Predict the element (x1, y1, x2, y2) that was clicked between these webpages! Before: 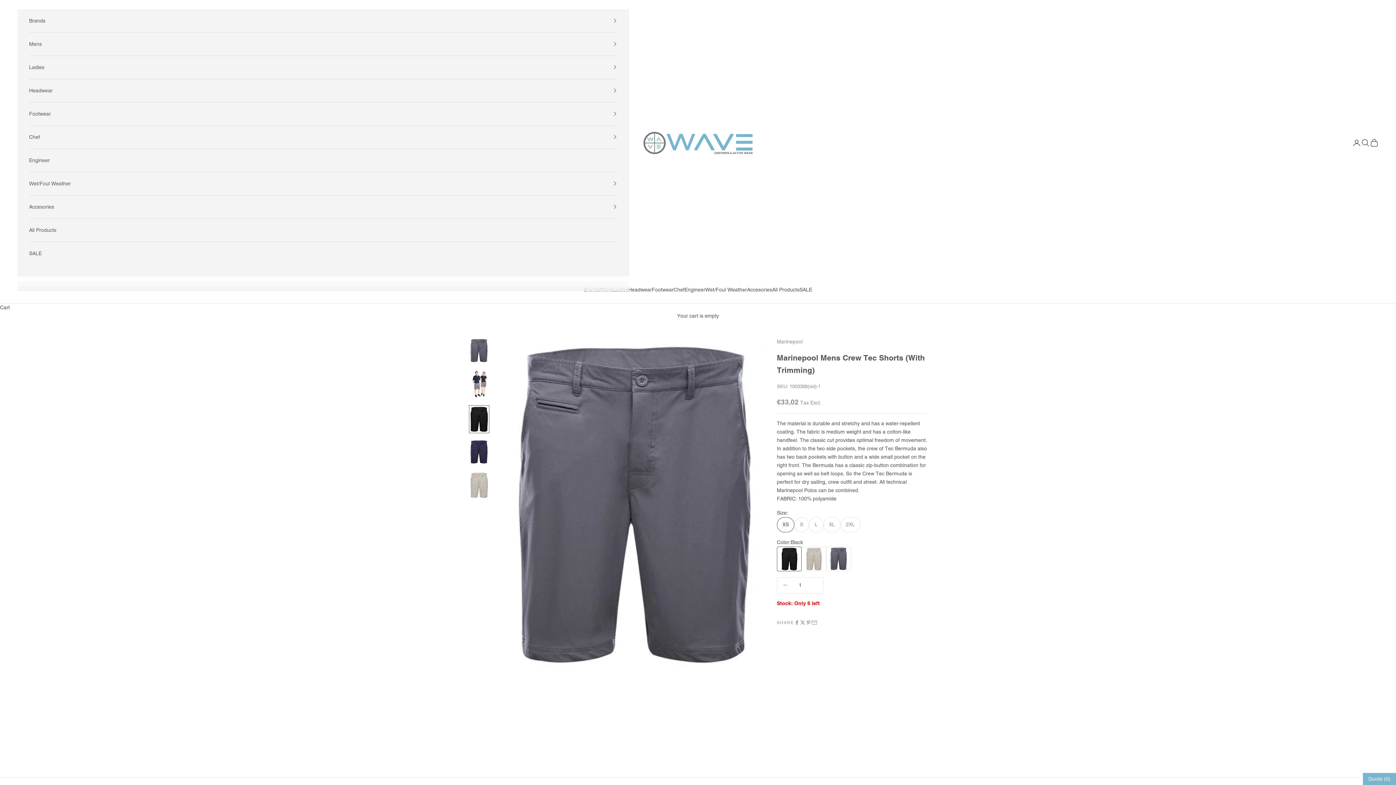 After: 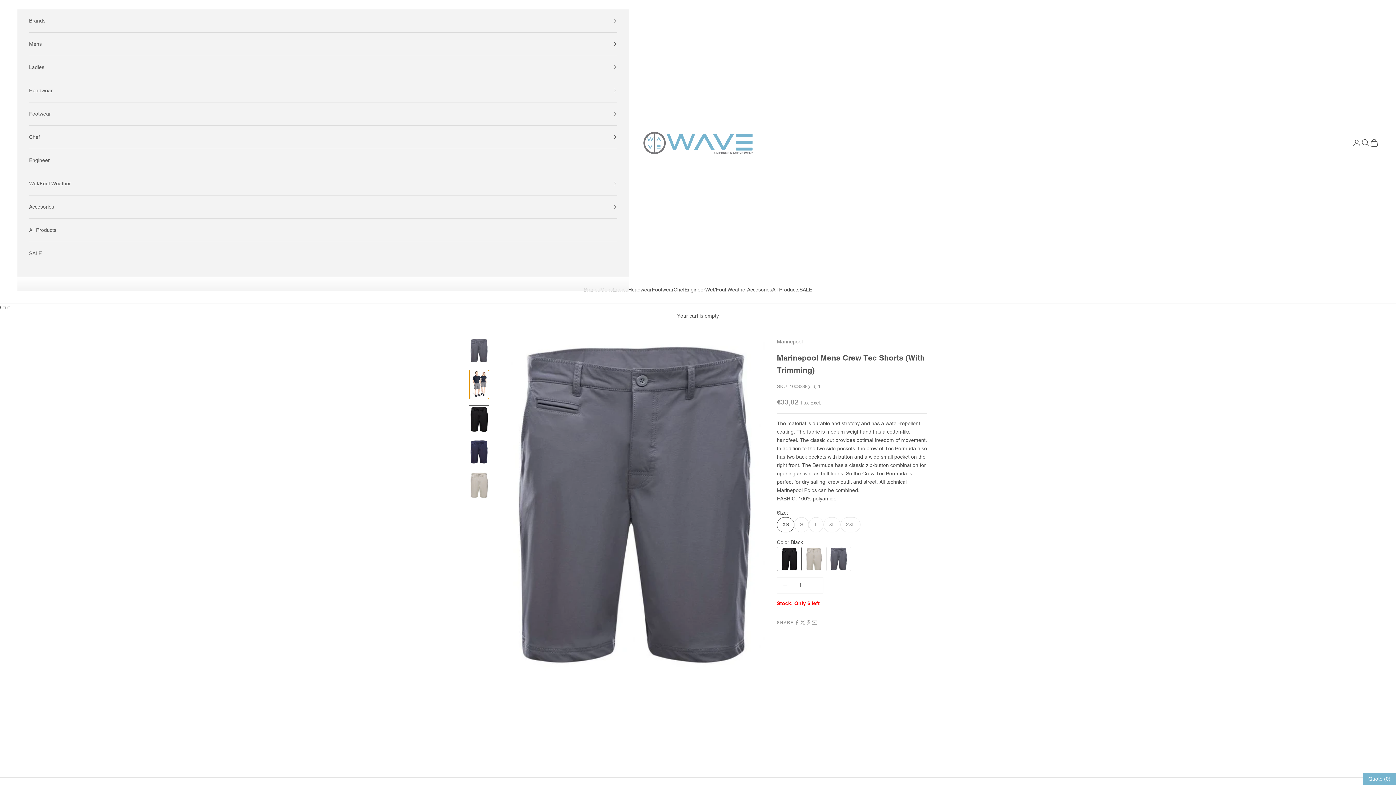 Action: bbox: (469, 369, 489, 399) label: Go to item 2